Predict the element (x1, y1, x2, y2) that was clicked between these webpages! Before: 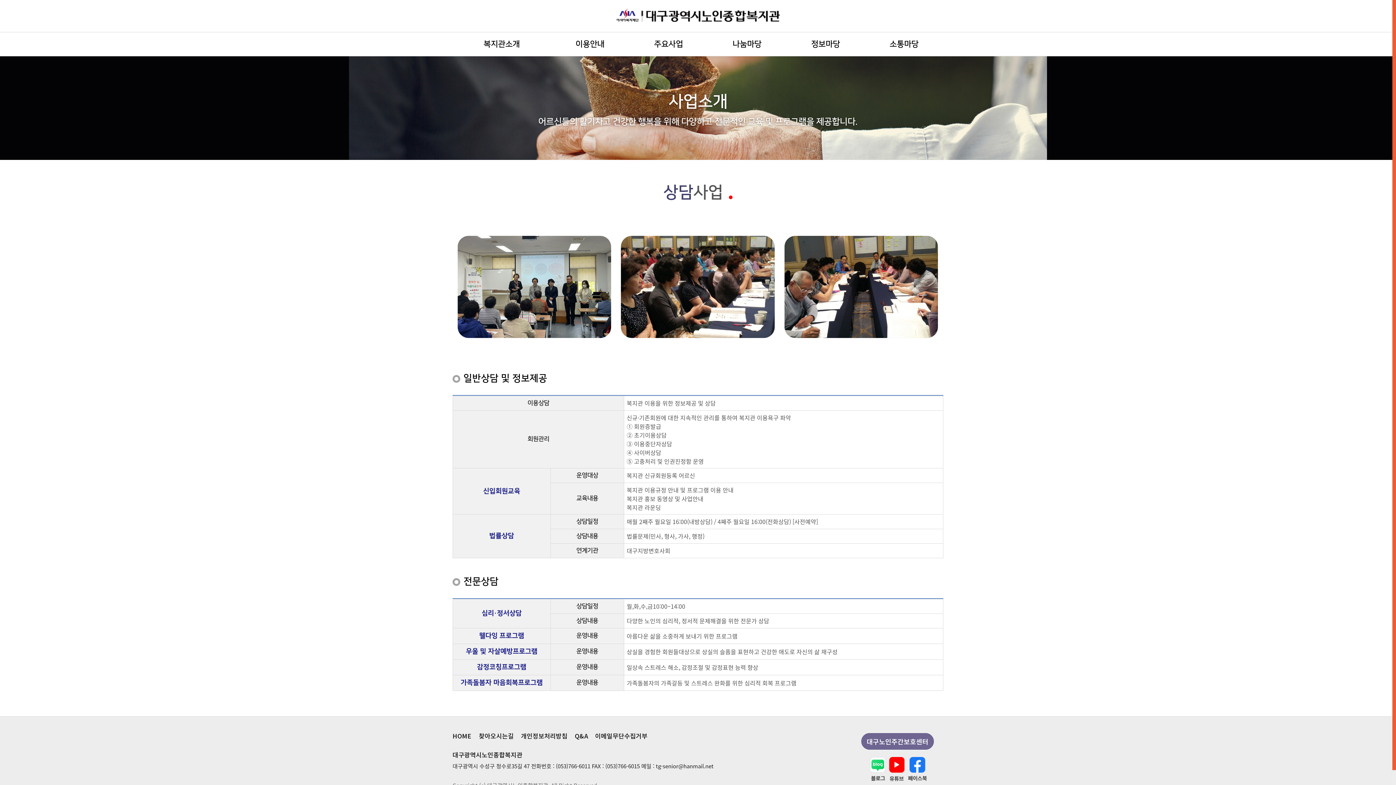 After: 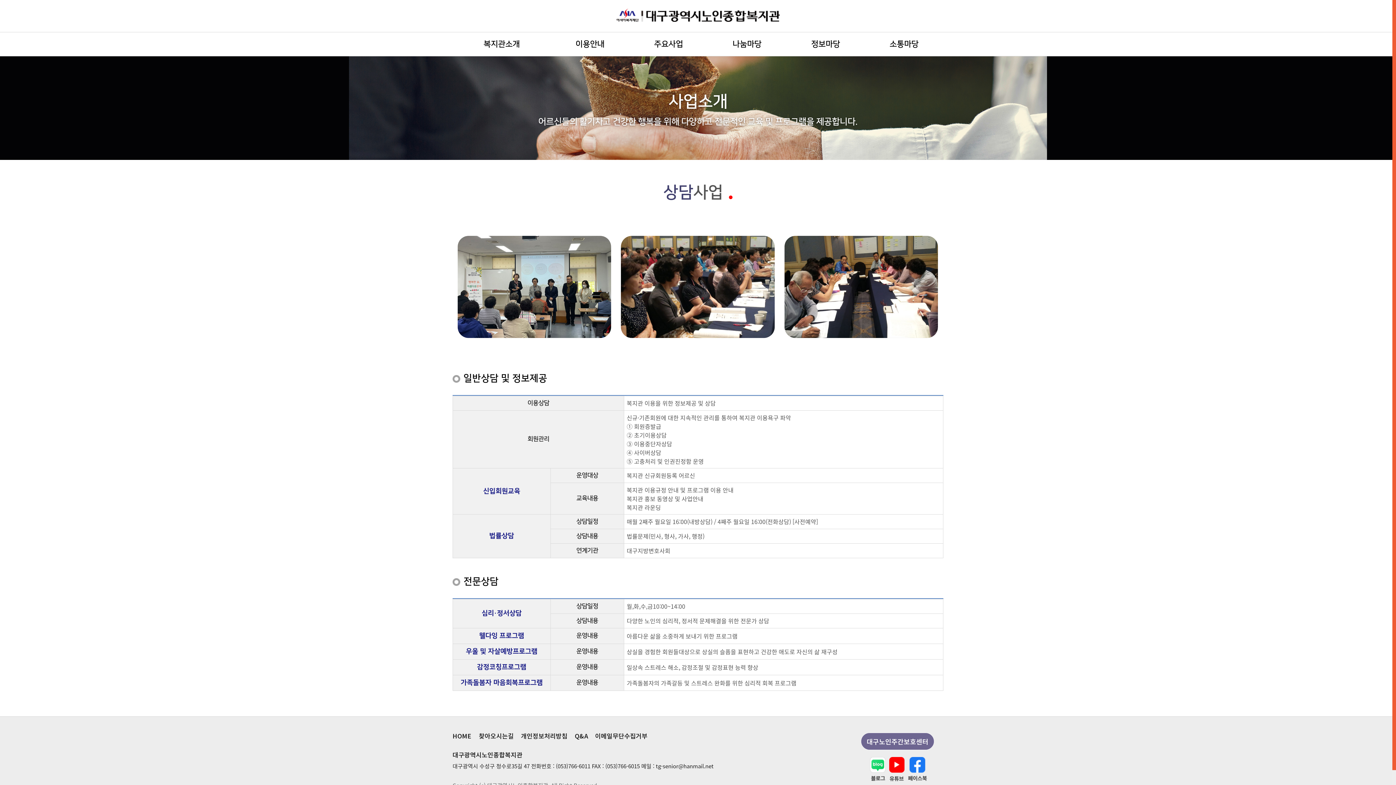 Action: bbox: (866, 757, 885, 764)